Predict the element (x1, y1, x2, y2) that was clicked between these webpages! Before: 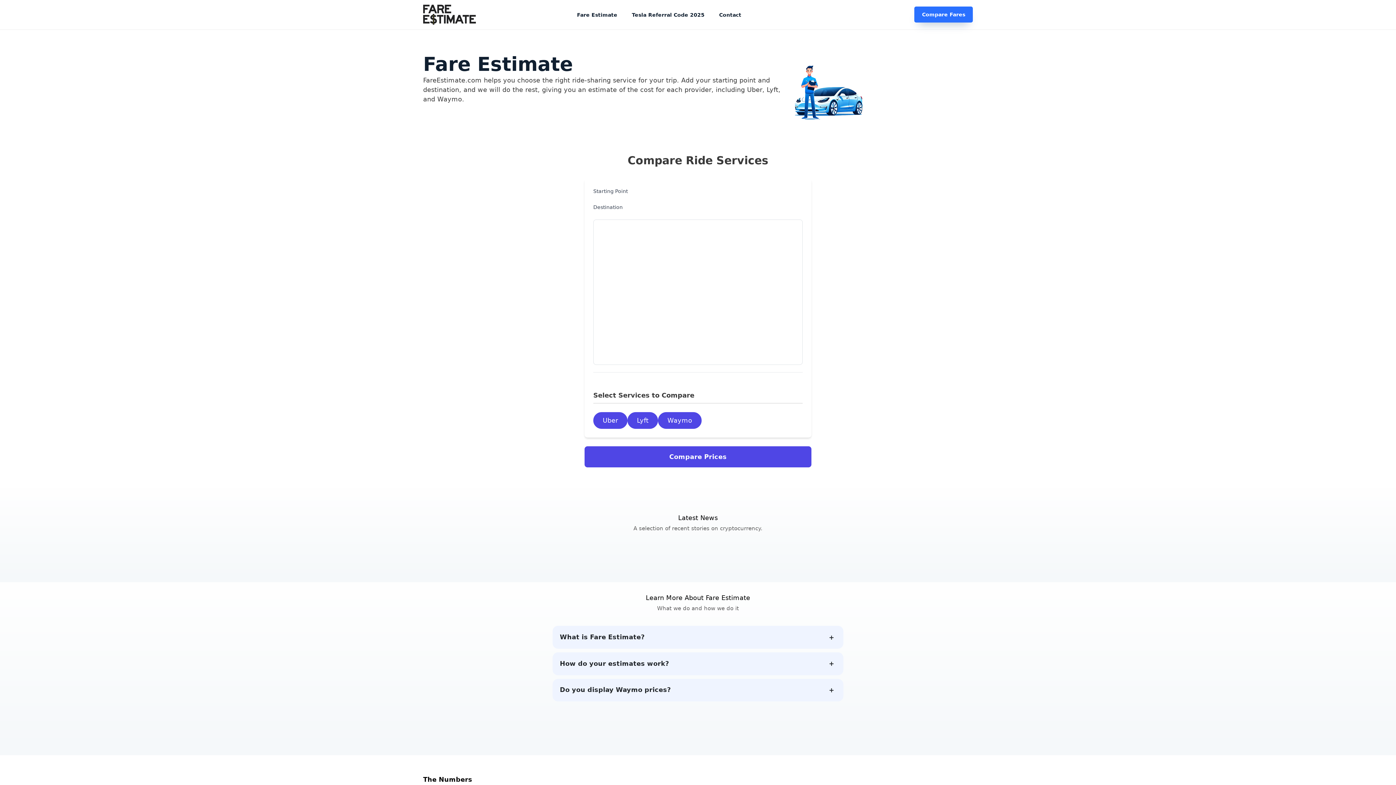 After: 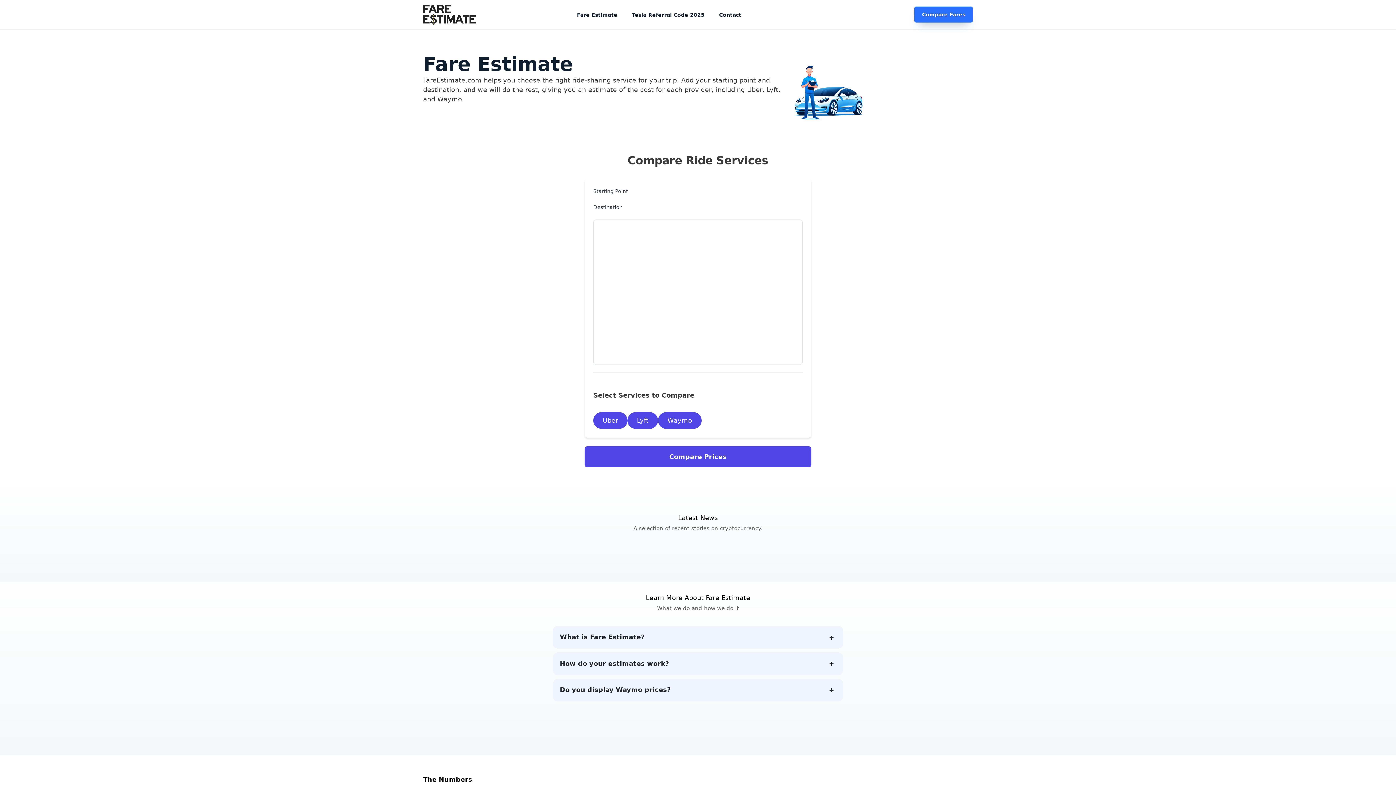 Action: label: Fare Estimate bbox: (577, 11, 617, 19)